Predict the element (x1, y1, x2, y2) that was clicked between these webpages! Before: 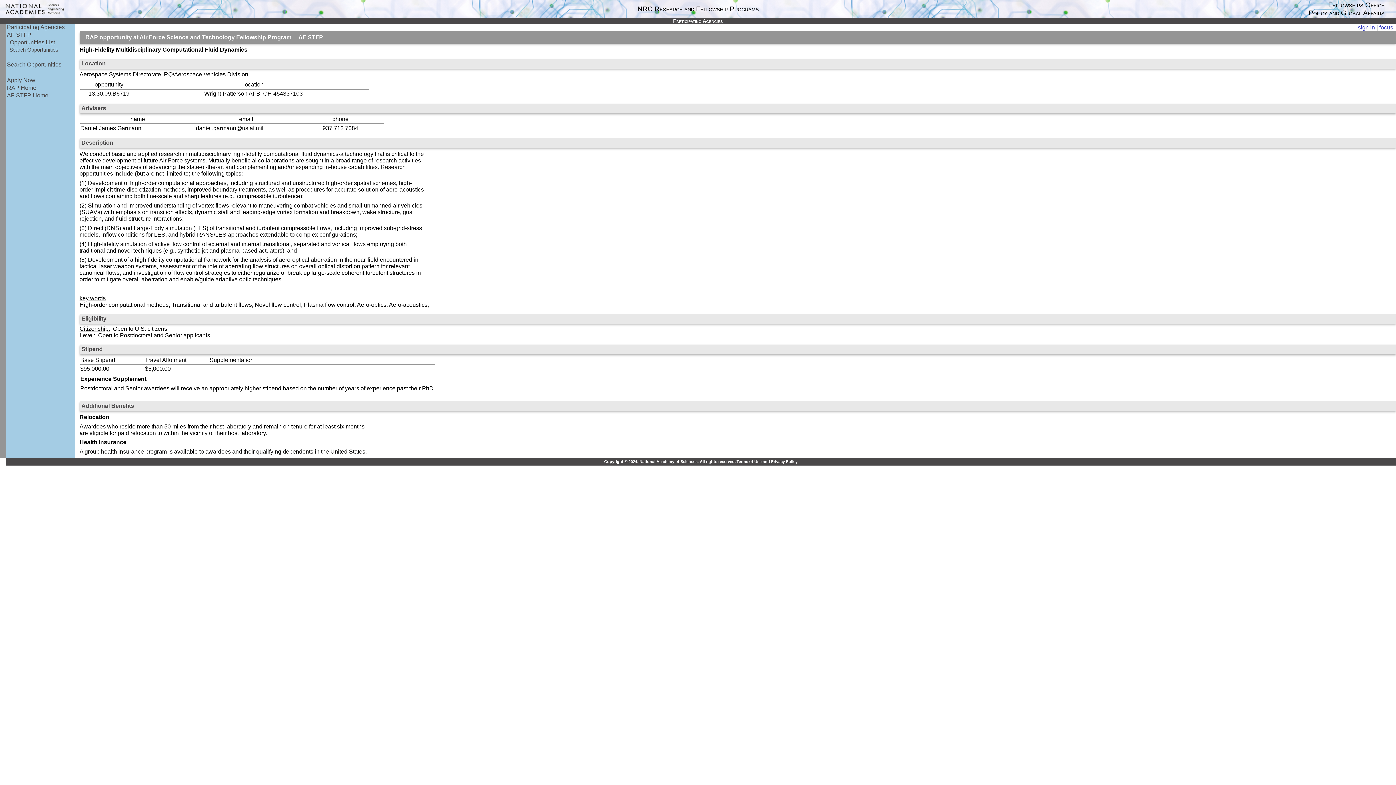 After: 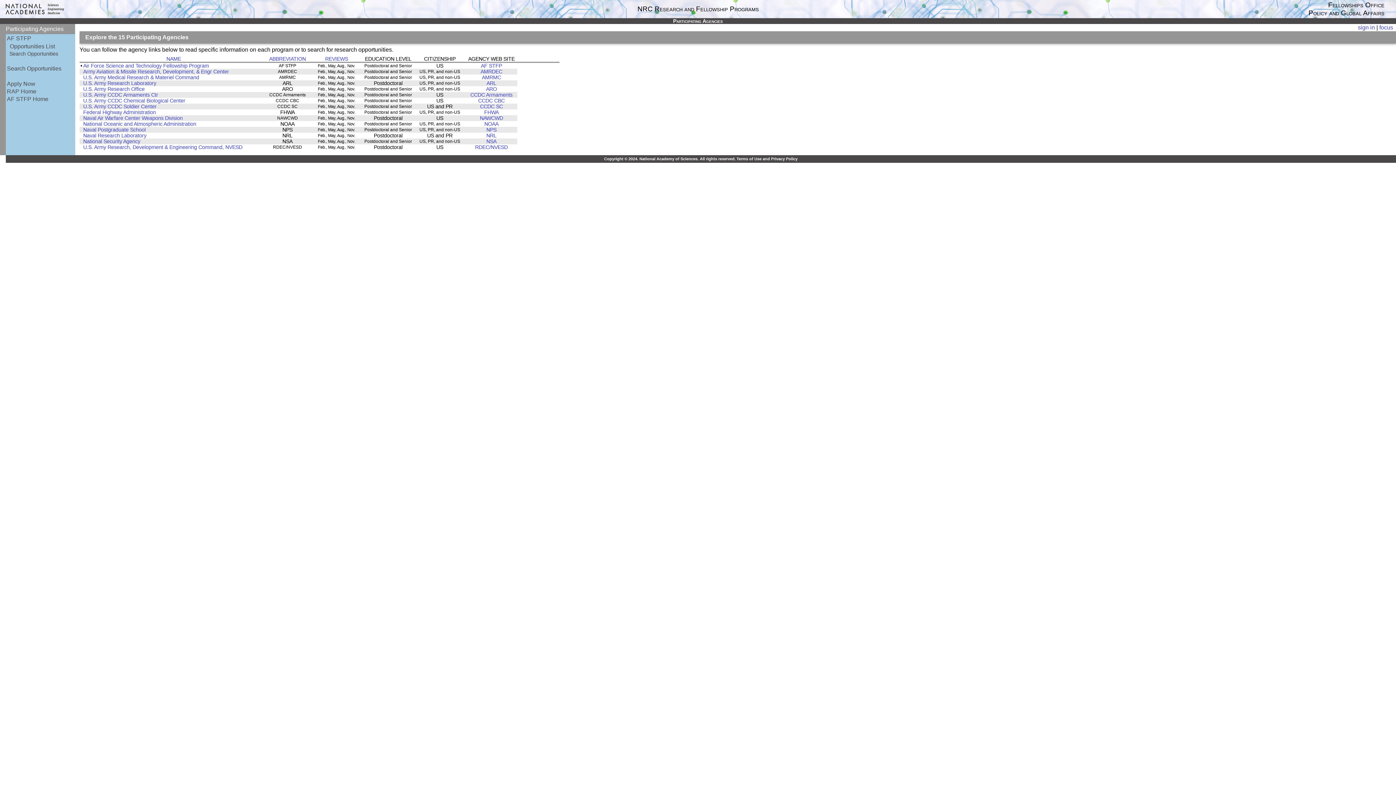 Action: bbox: (6, 24, 64, 30) label: Participating Agencies